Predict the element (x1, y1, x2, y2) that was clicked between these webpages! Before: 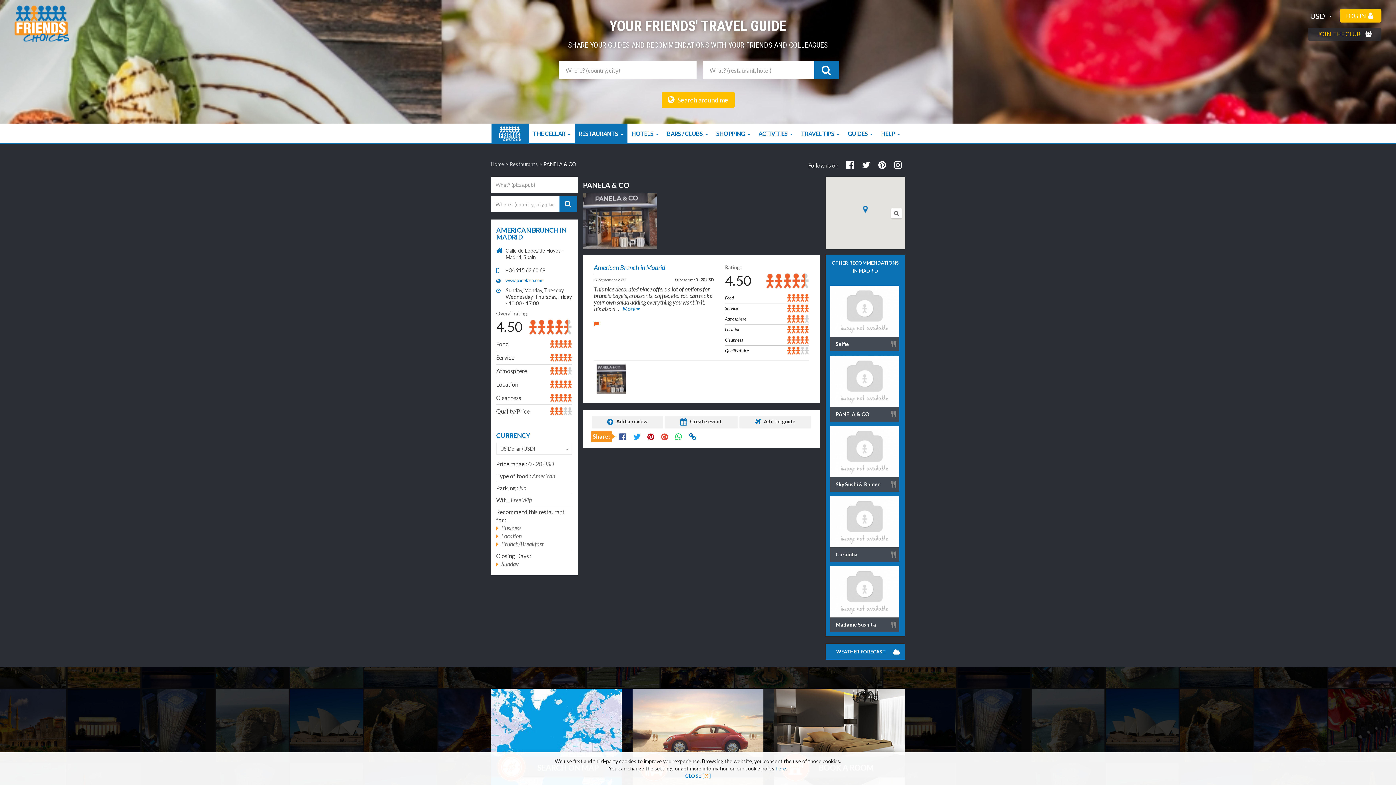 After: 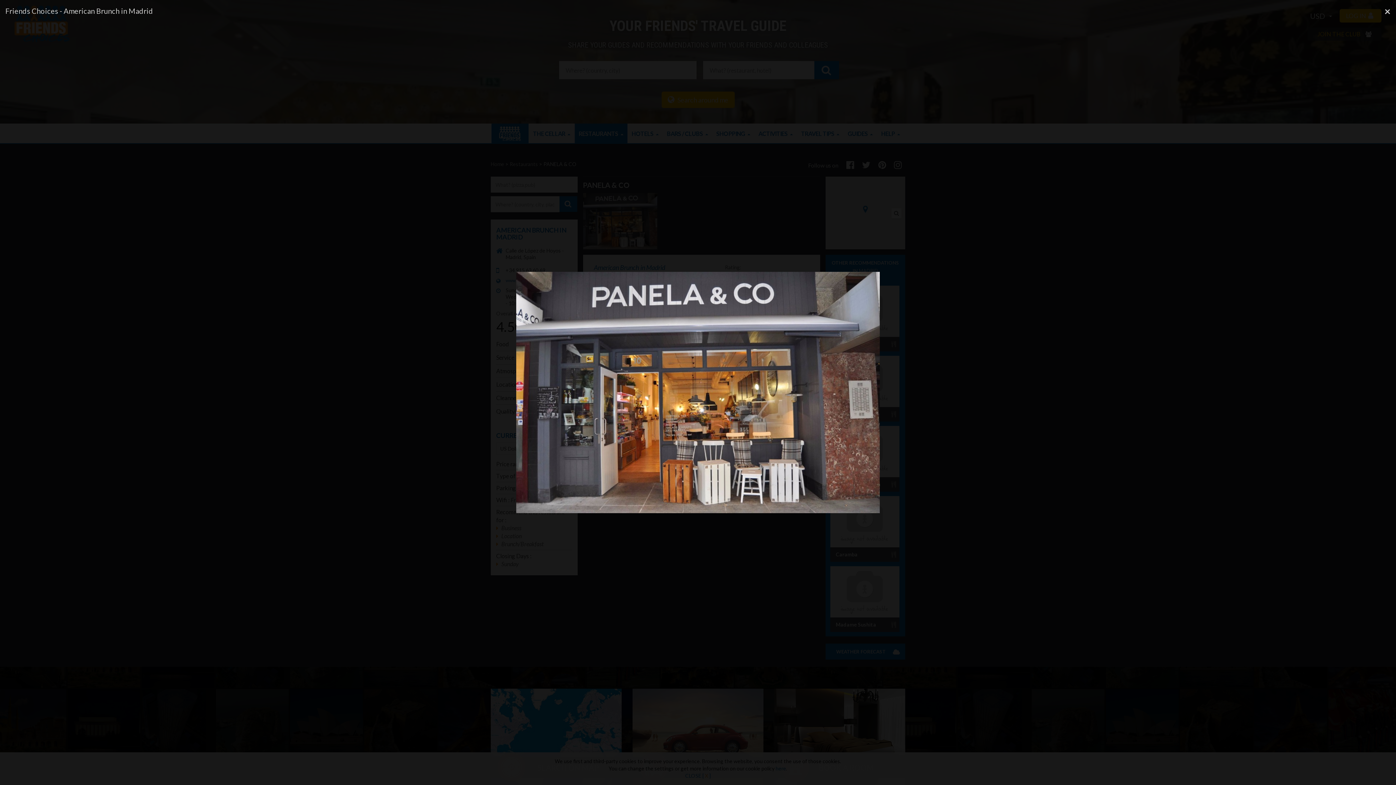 Action: bbox: (594, 364, 629, 395)